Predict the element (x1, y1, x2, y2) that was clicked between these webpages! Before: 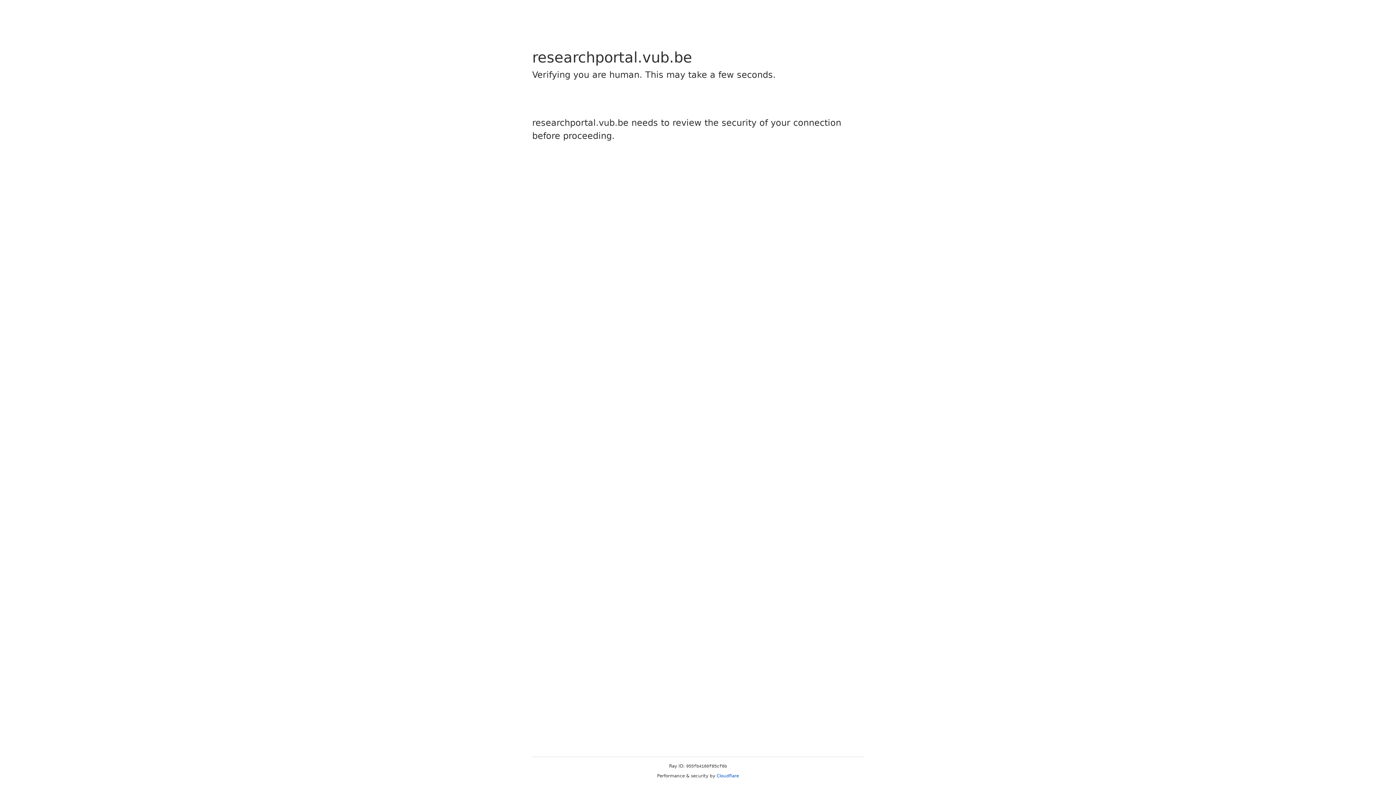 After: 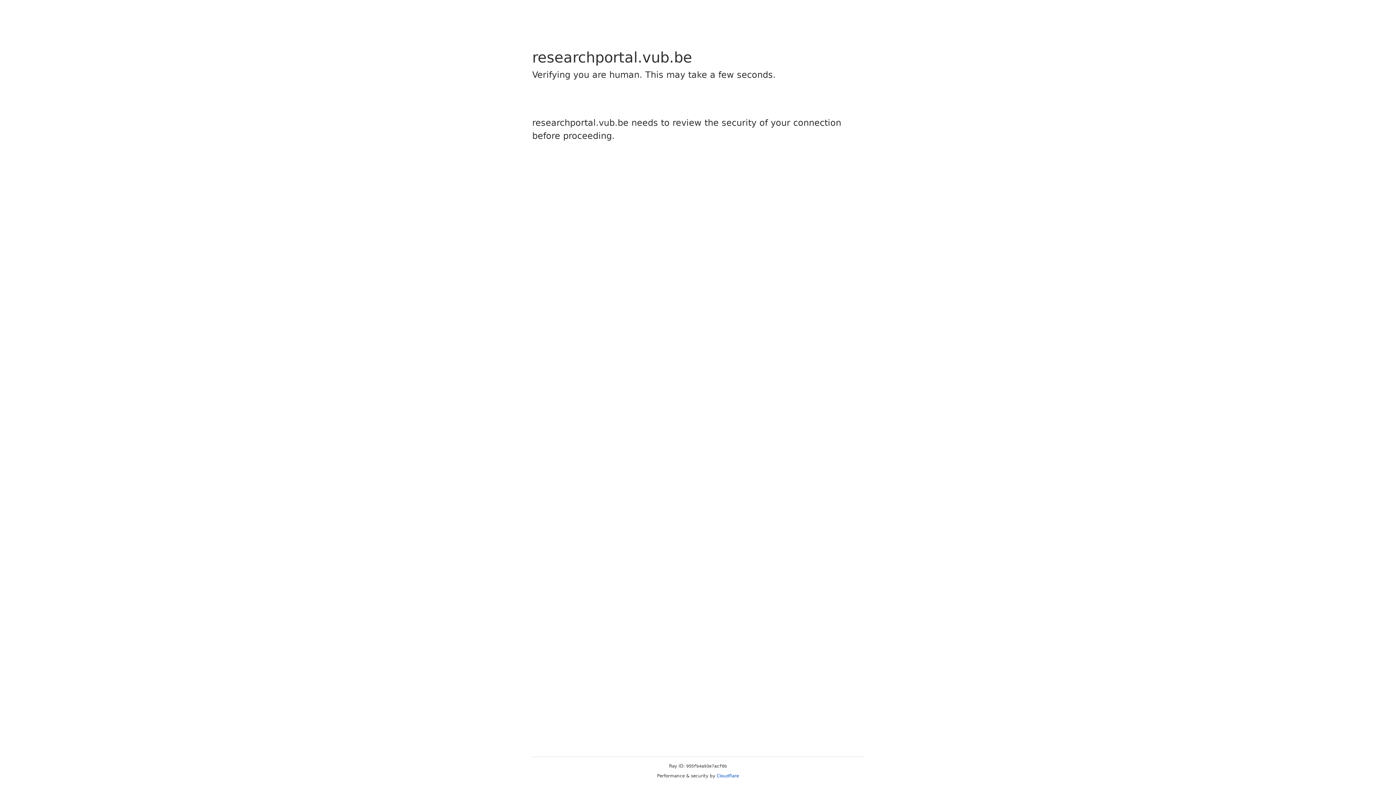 Action: label: Cloudflare bbox: (716, 773, 739, 778)